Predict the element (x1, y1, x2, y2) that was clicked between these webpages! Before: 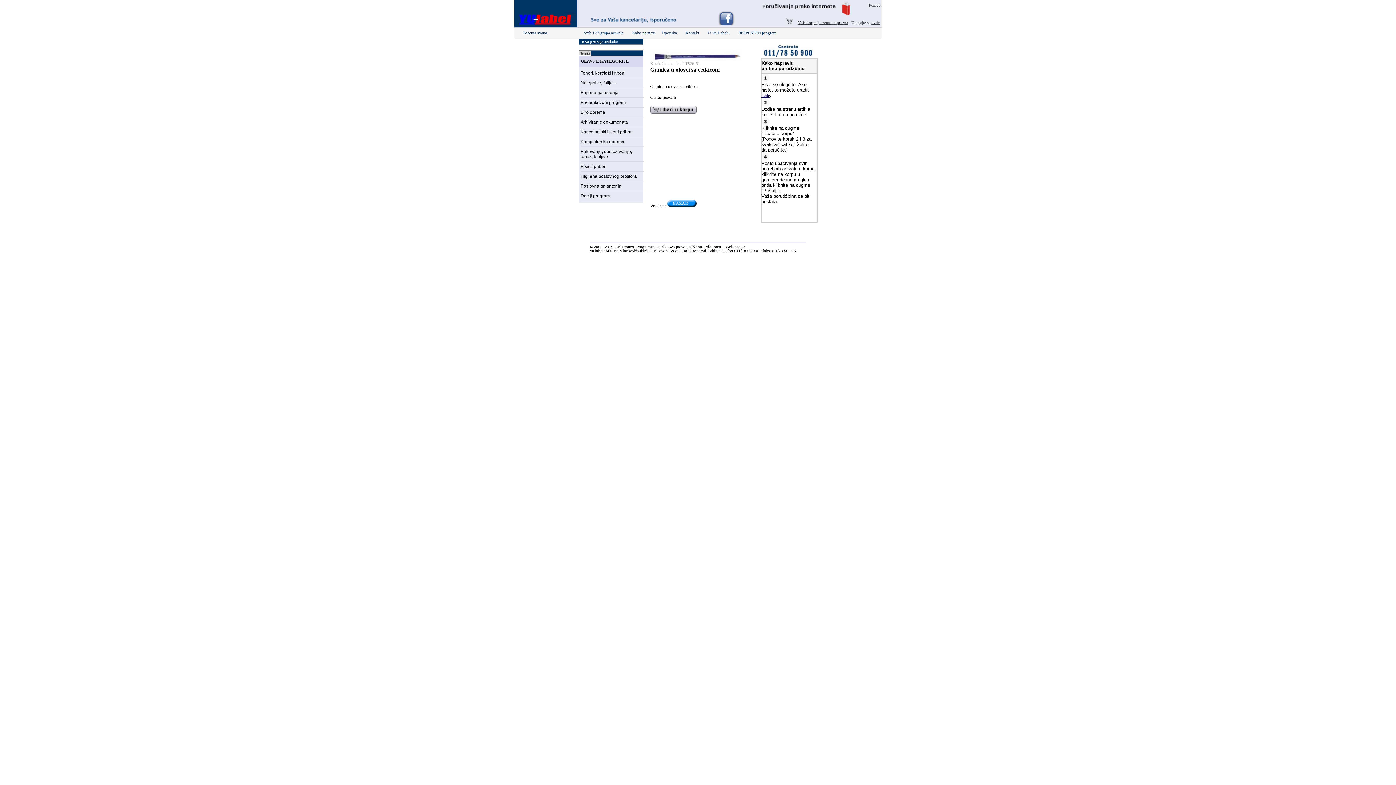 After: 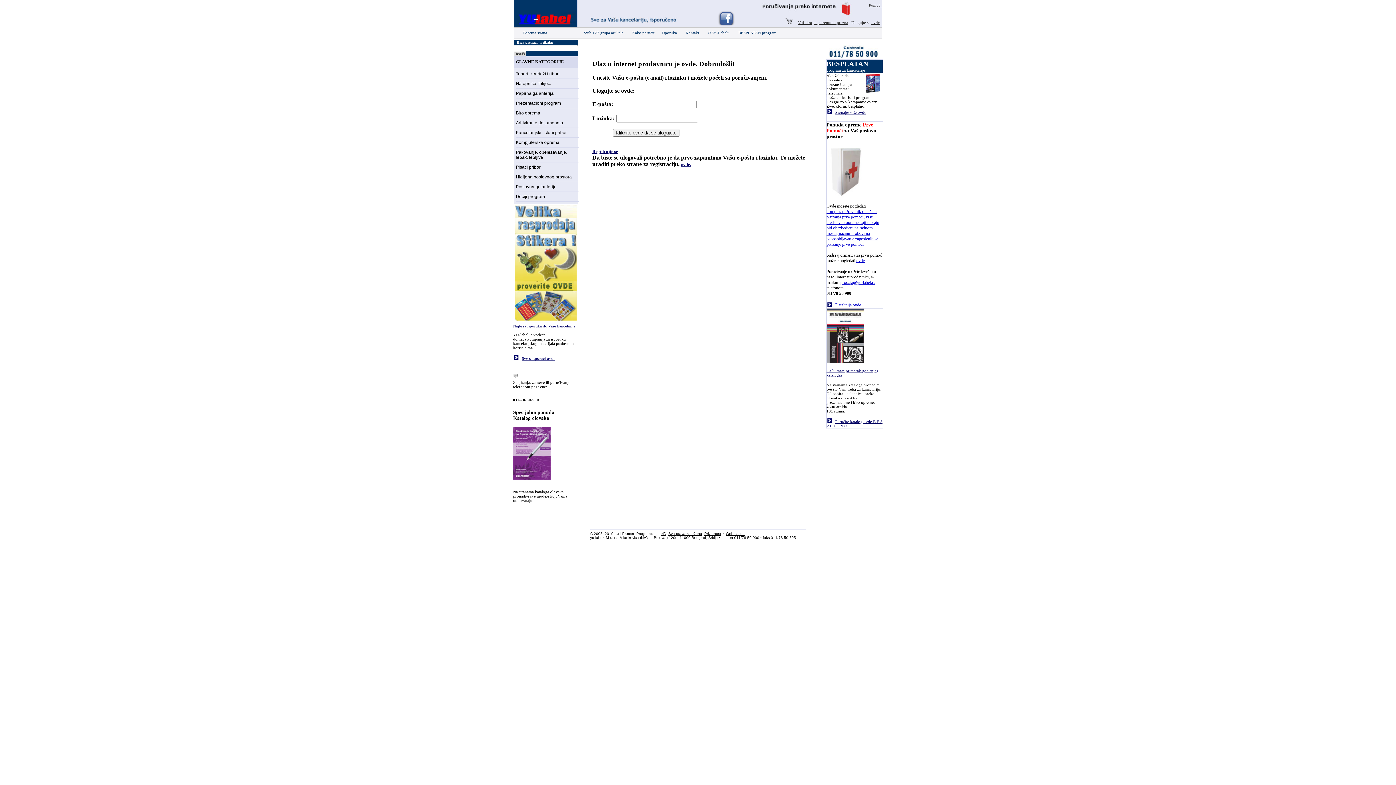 Action: label: ovde bbox: (761, 93, 770, 98)